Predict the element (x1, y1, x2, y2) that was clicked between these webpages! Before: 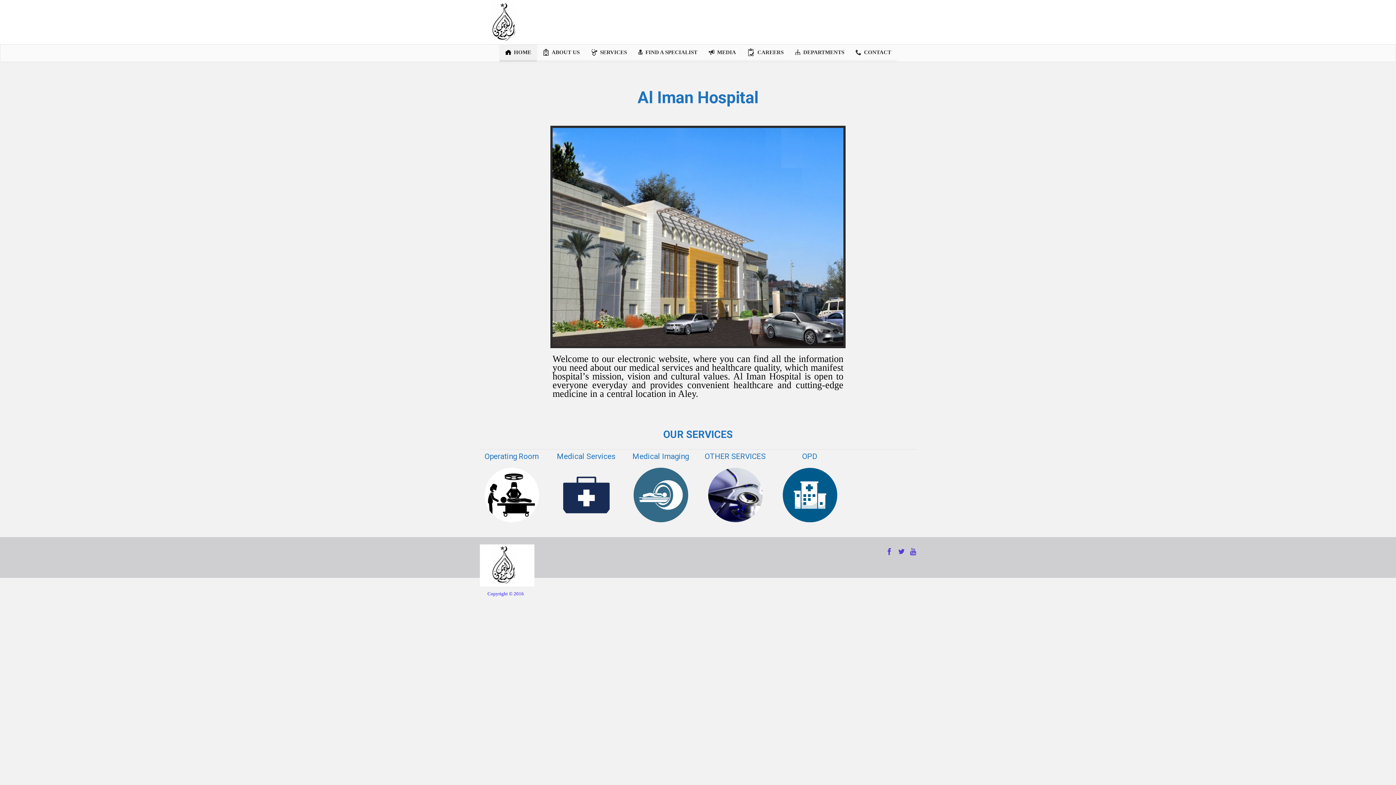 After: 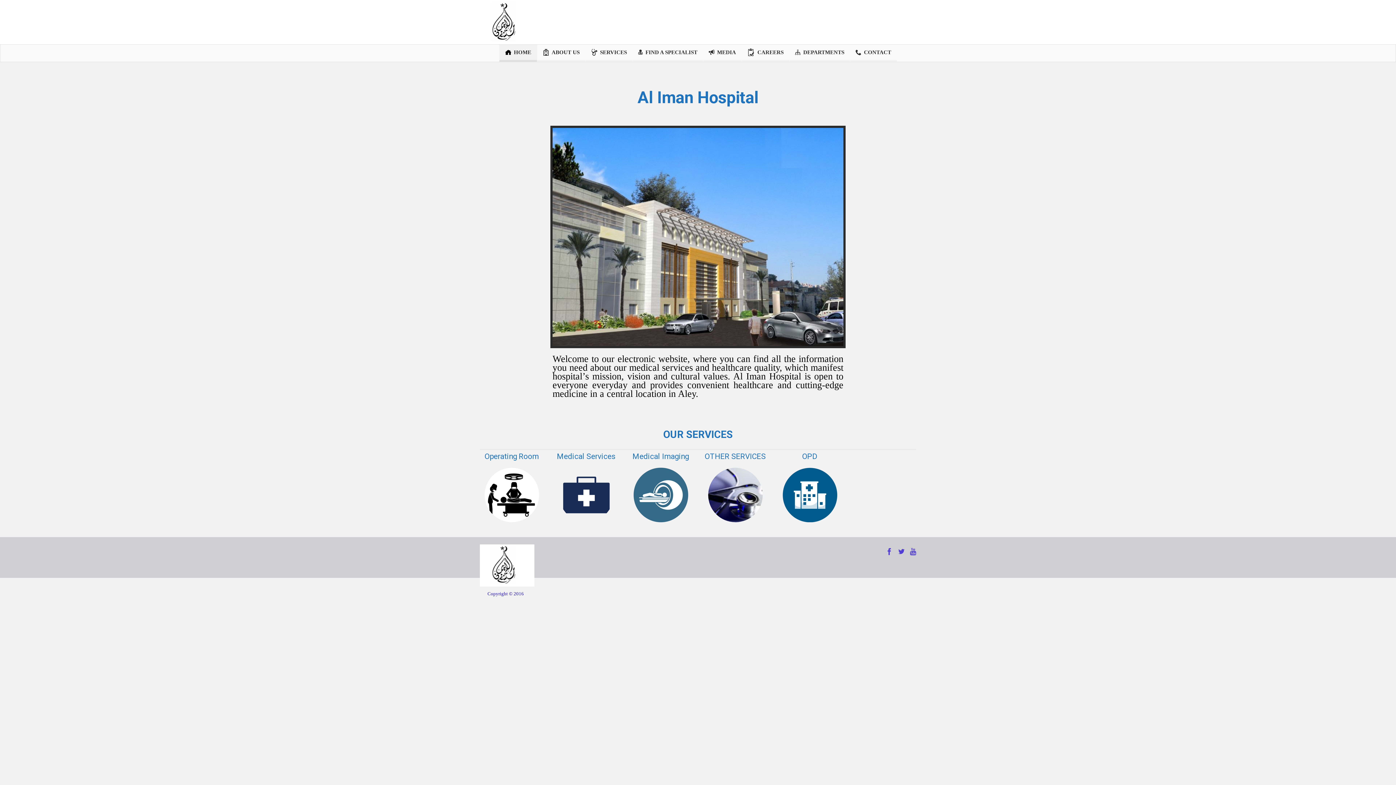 Action: bbox: (480, 562, 534, 567)